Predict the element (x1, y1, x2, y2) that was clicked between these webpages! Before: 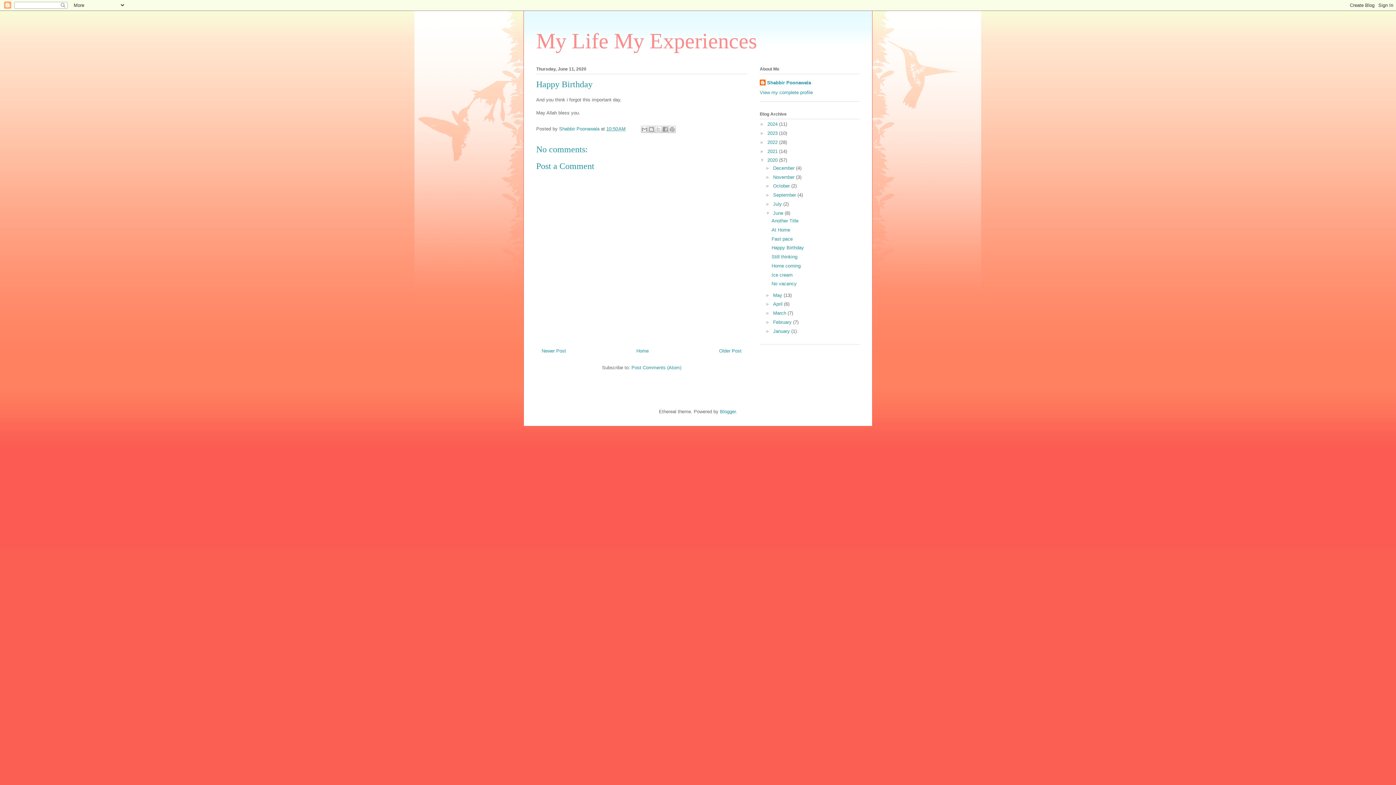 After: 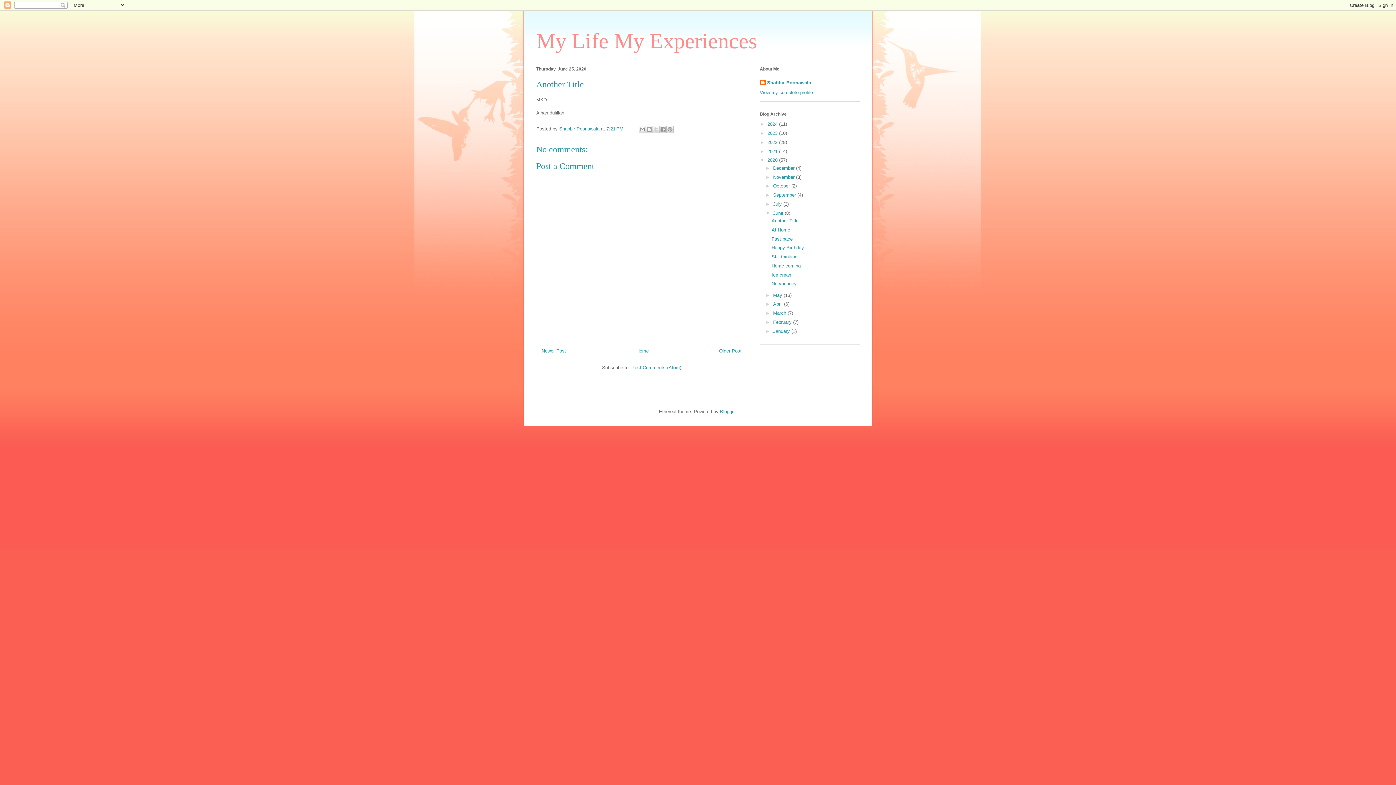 Action: label: Another Title bbox: (771, 218, 798, 223)